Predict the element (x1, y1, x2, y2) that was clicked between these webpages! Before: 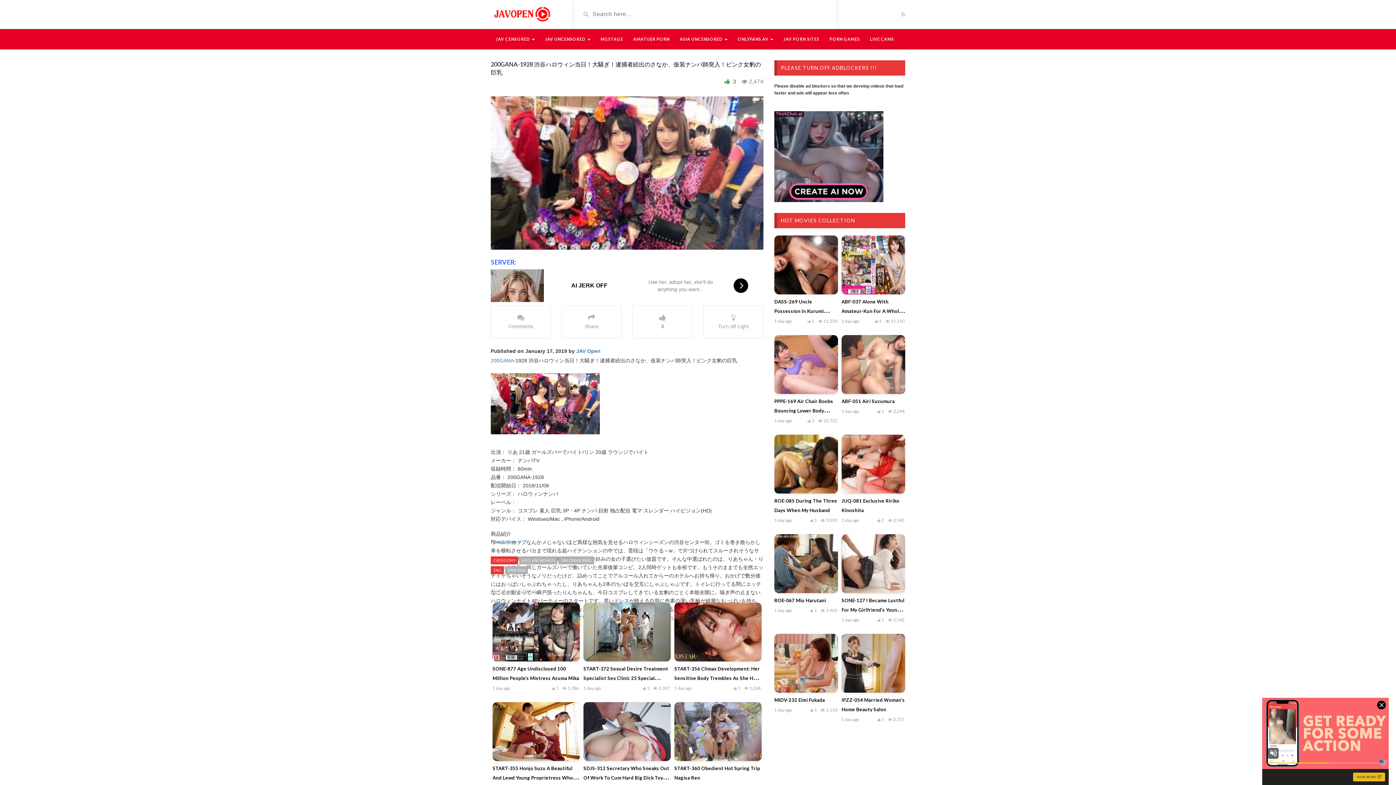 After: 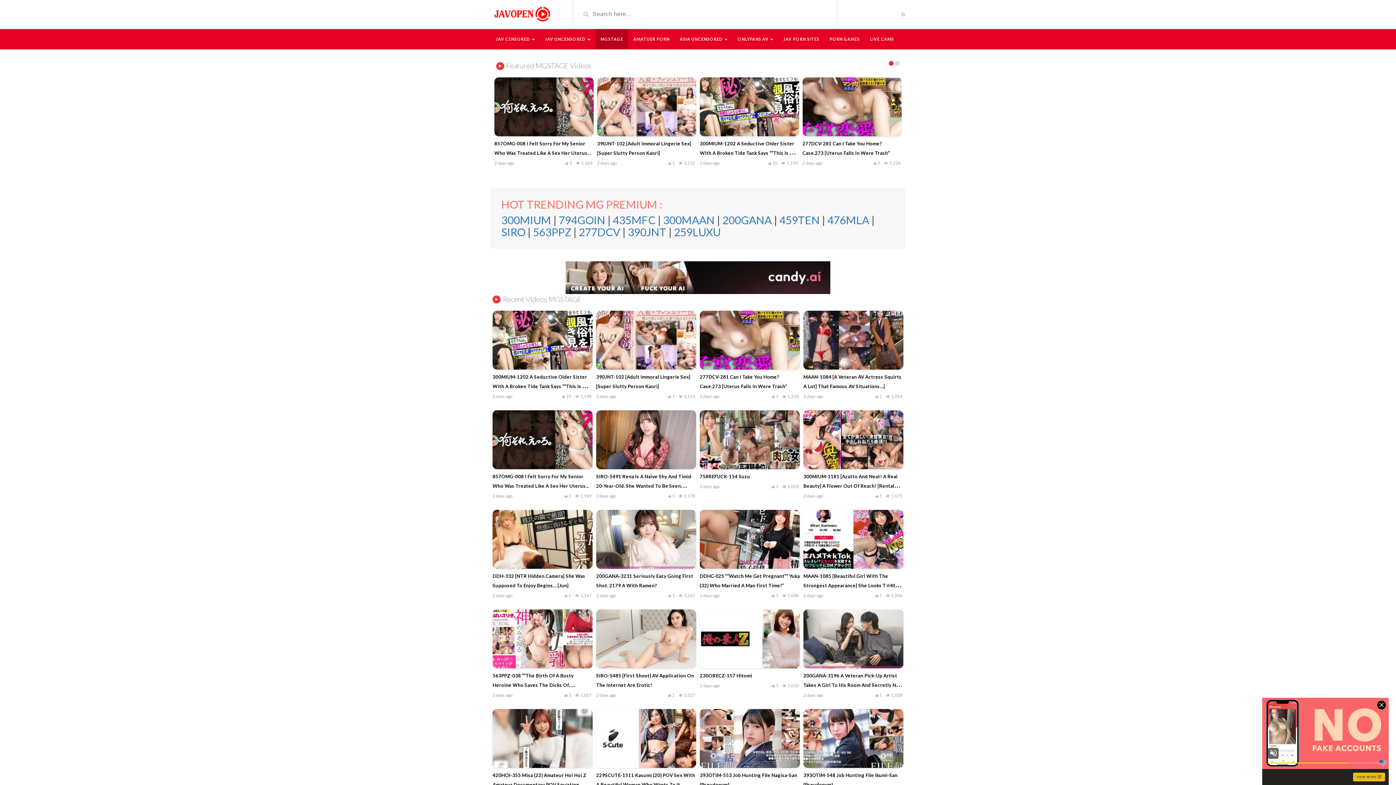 Action: label: MGSTAGE bbox: (595, 29, 628, 49)